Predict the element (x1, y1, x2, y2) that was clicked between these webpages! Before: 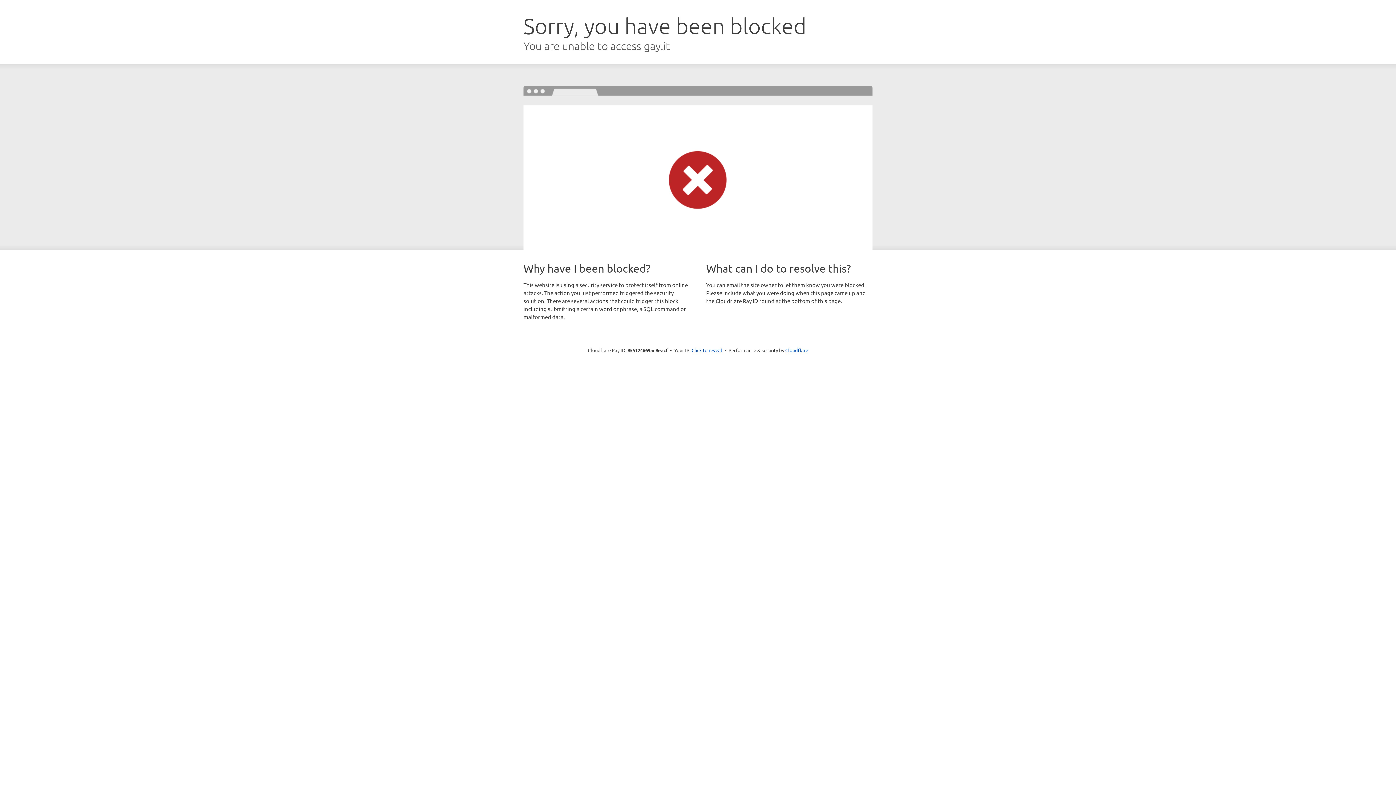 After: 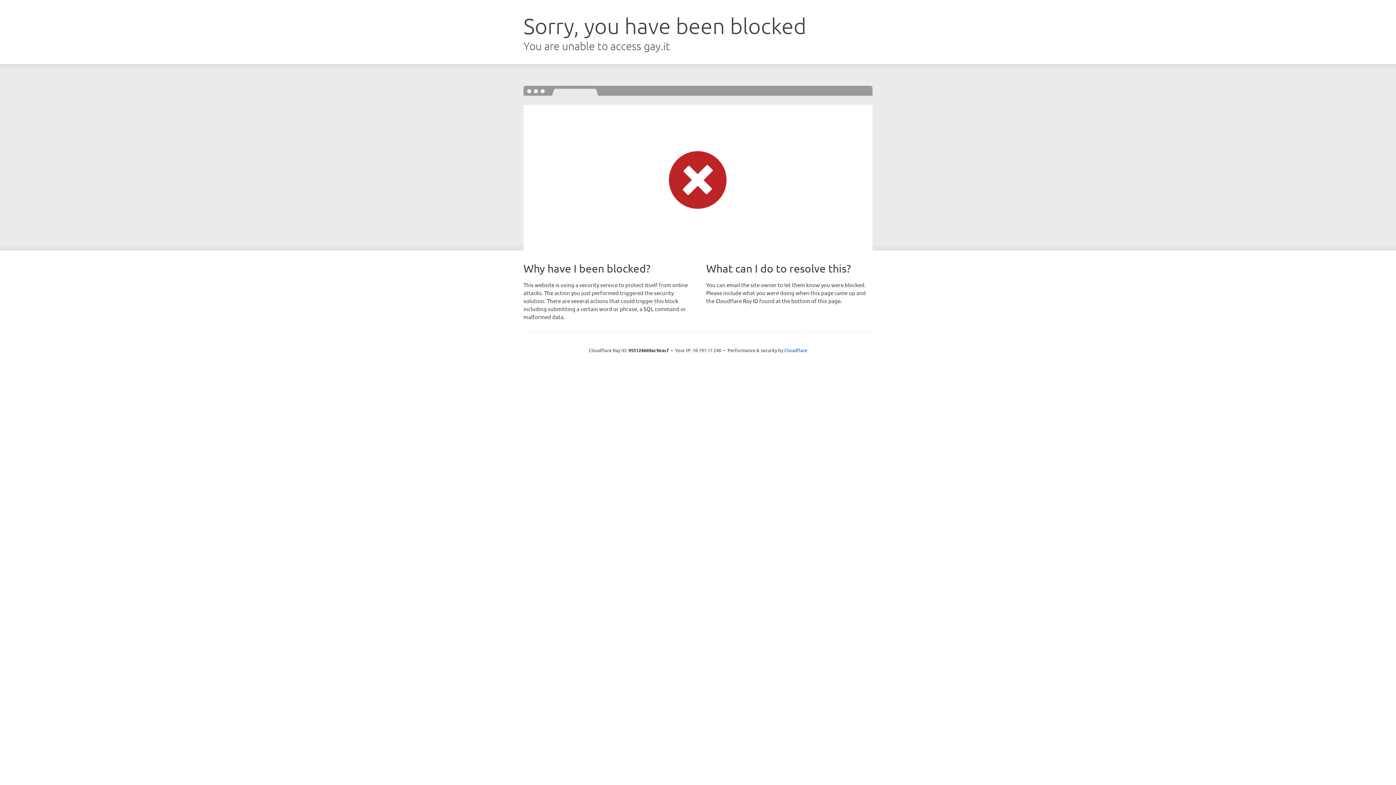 Action: label: Click to reveal bbox: (691, 346, 722, 353)